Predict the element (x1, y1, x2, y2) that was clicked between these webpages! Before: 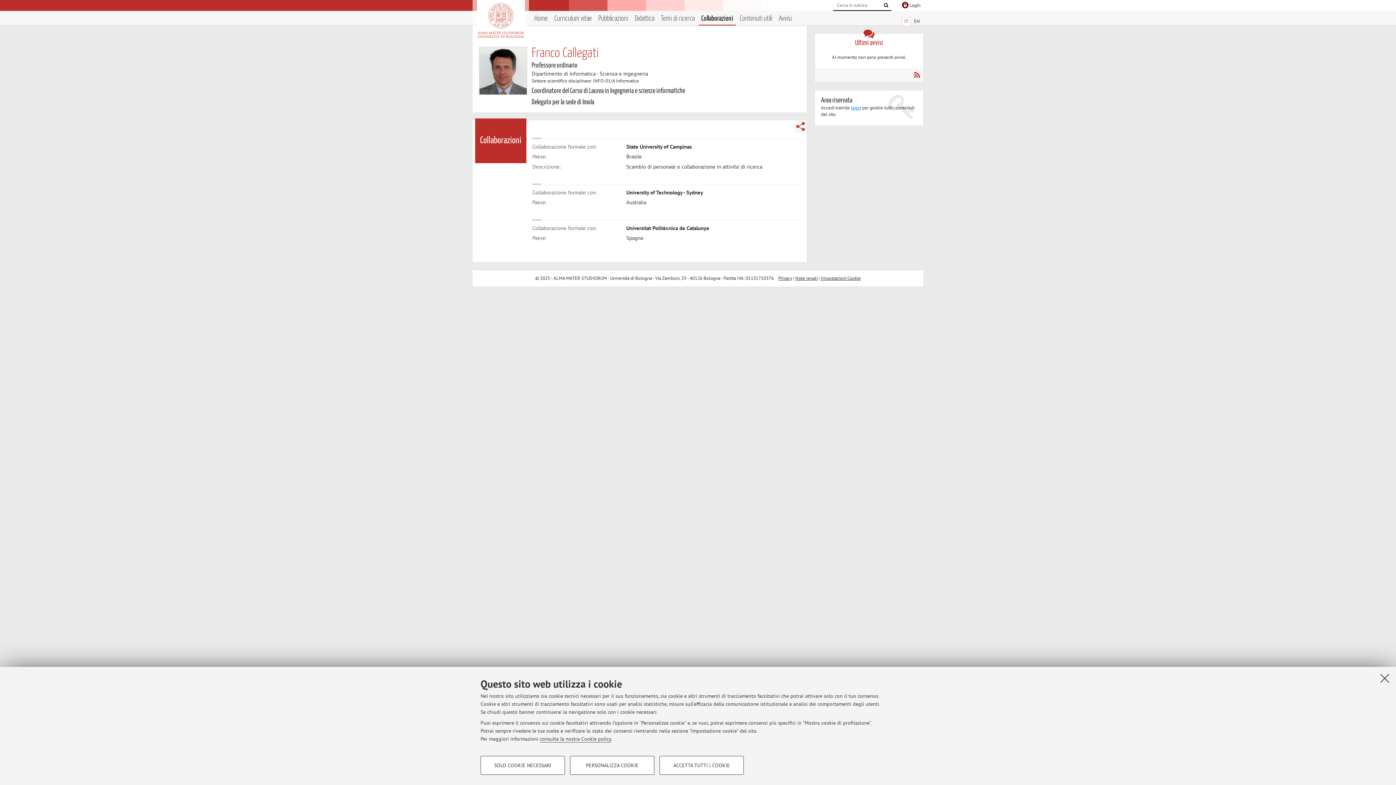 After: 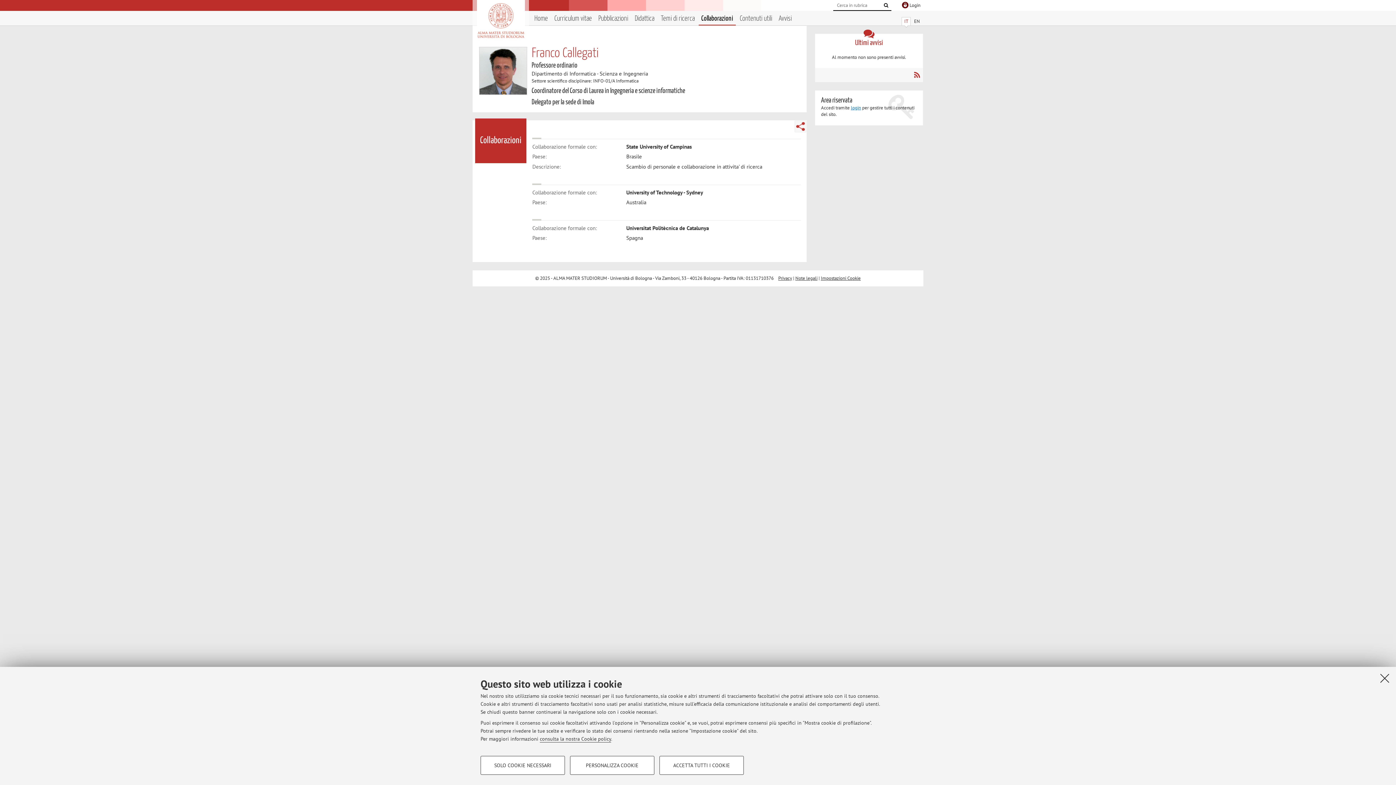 Action: bbox: (902, 17, 910, 25) label: IT